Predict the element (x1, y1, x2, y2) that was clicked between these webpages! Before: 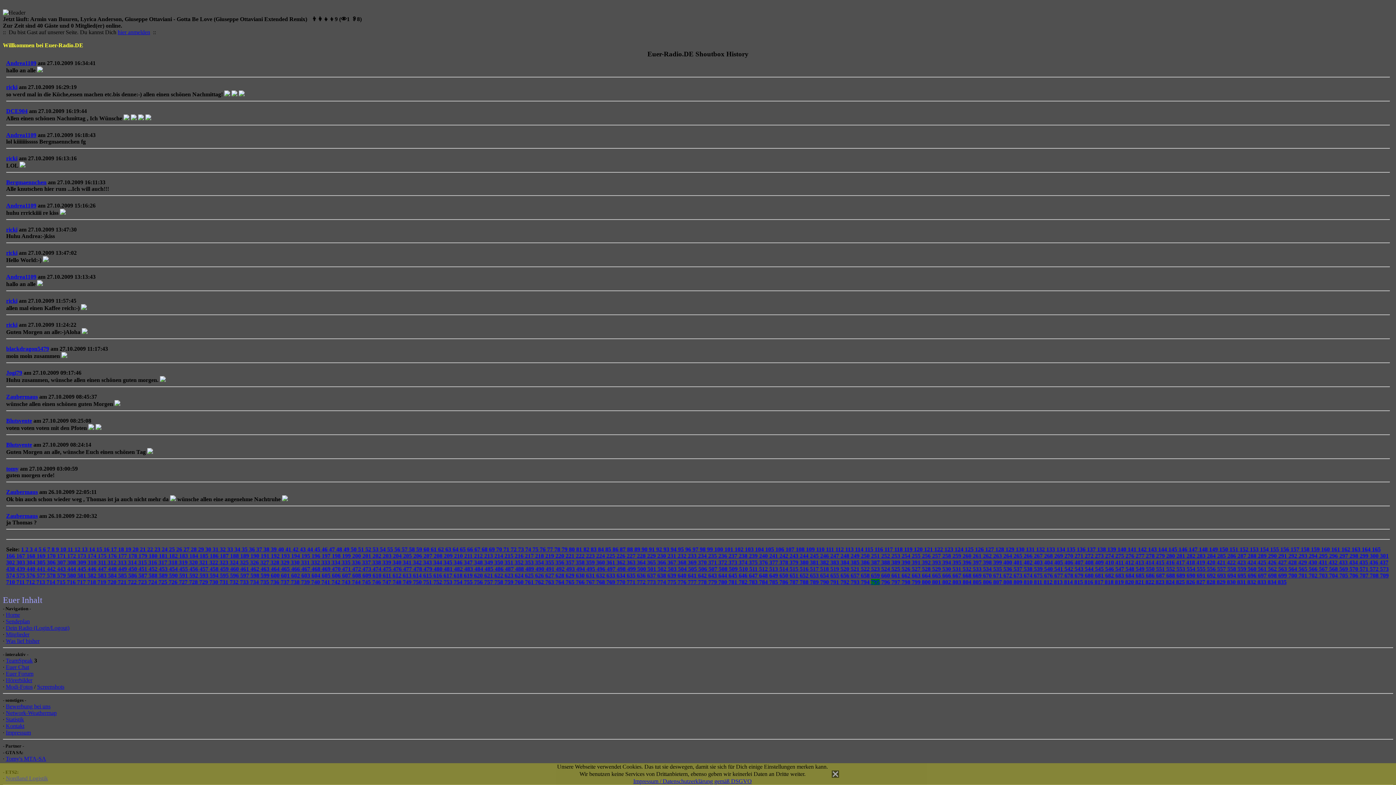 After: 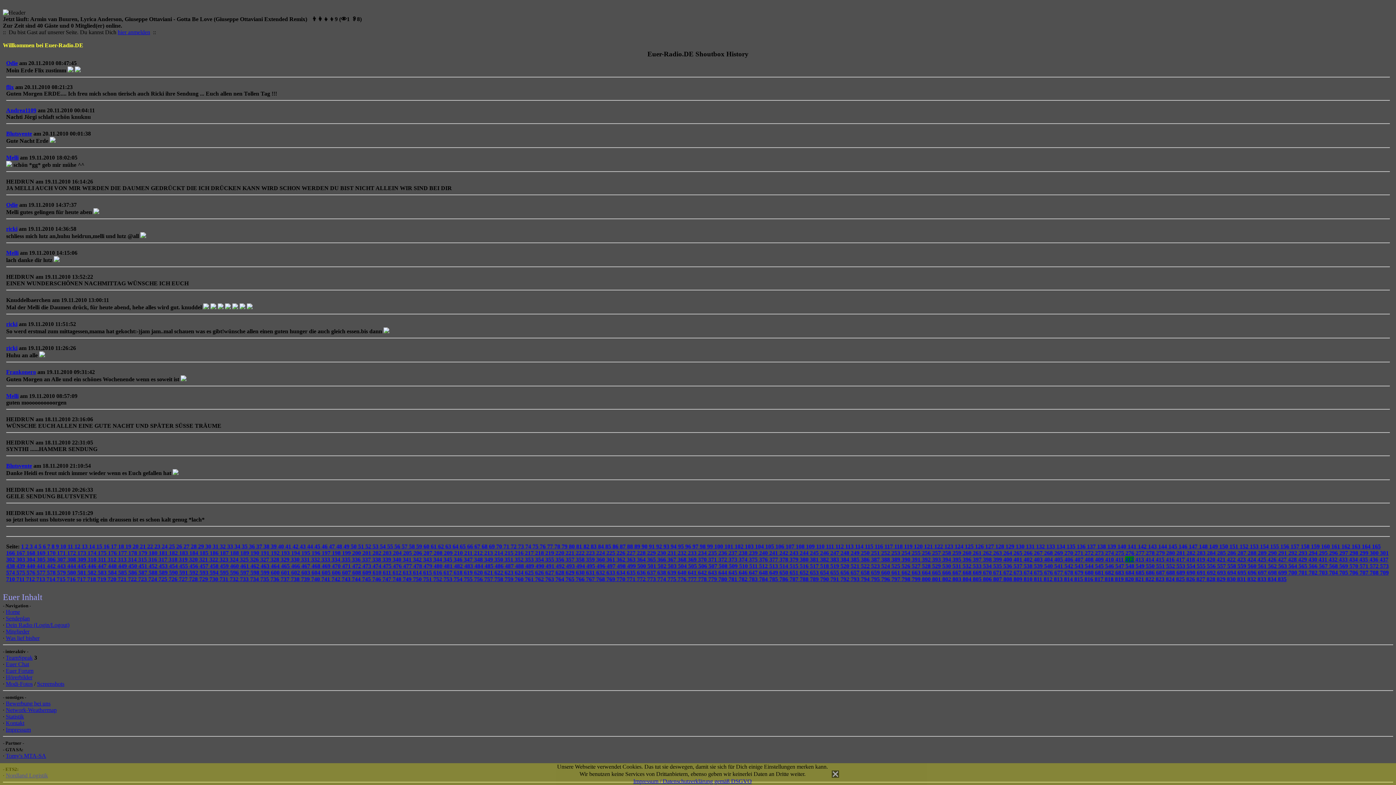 Action: label: 412  bbox: (1125, 559, 1135, 565)